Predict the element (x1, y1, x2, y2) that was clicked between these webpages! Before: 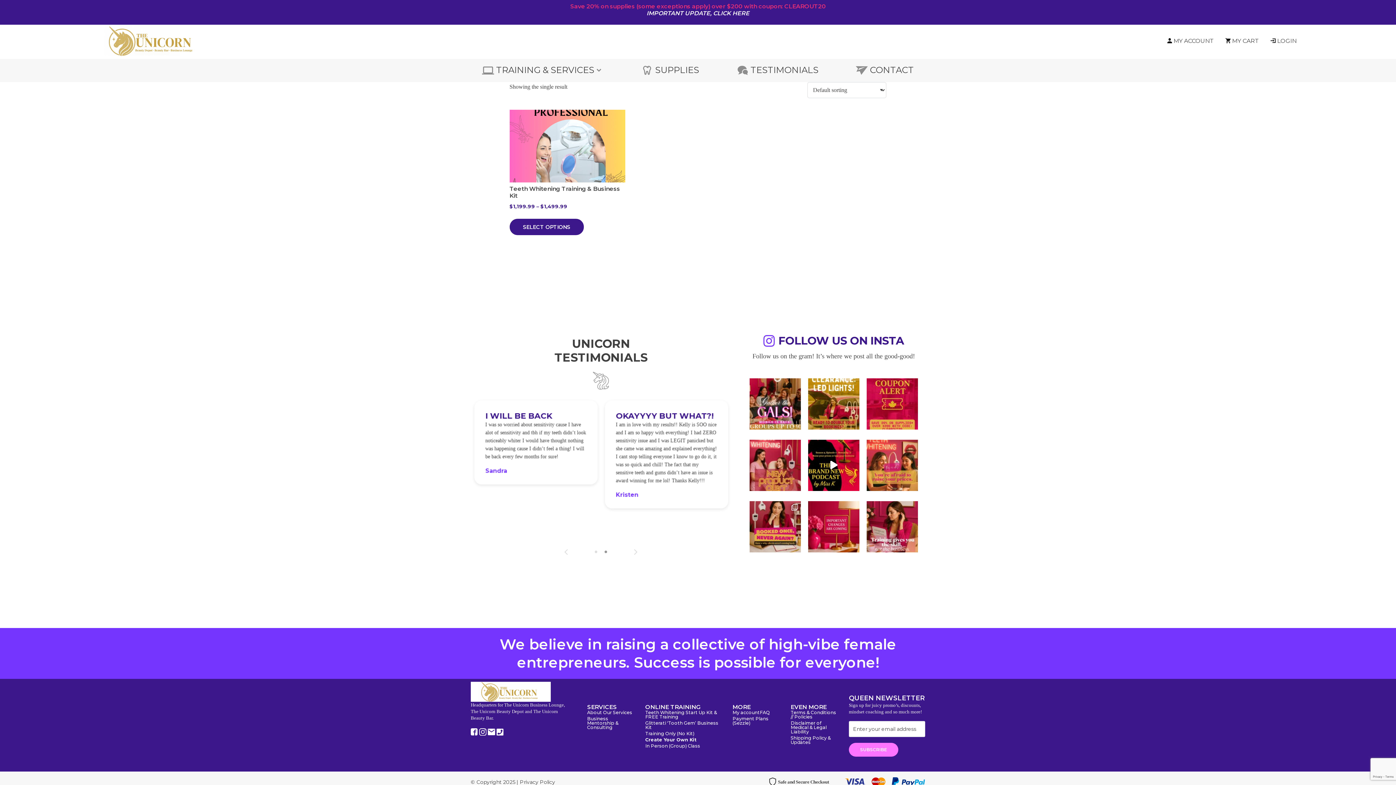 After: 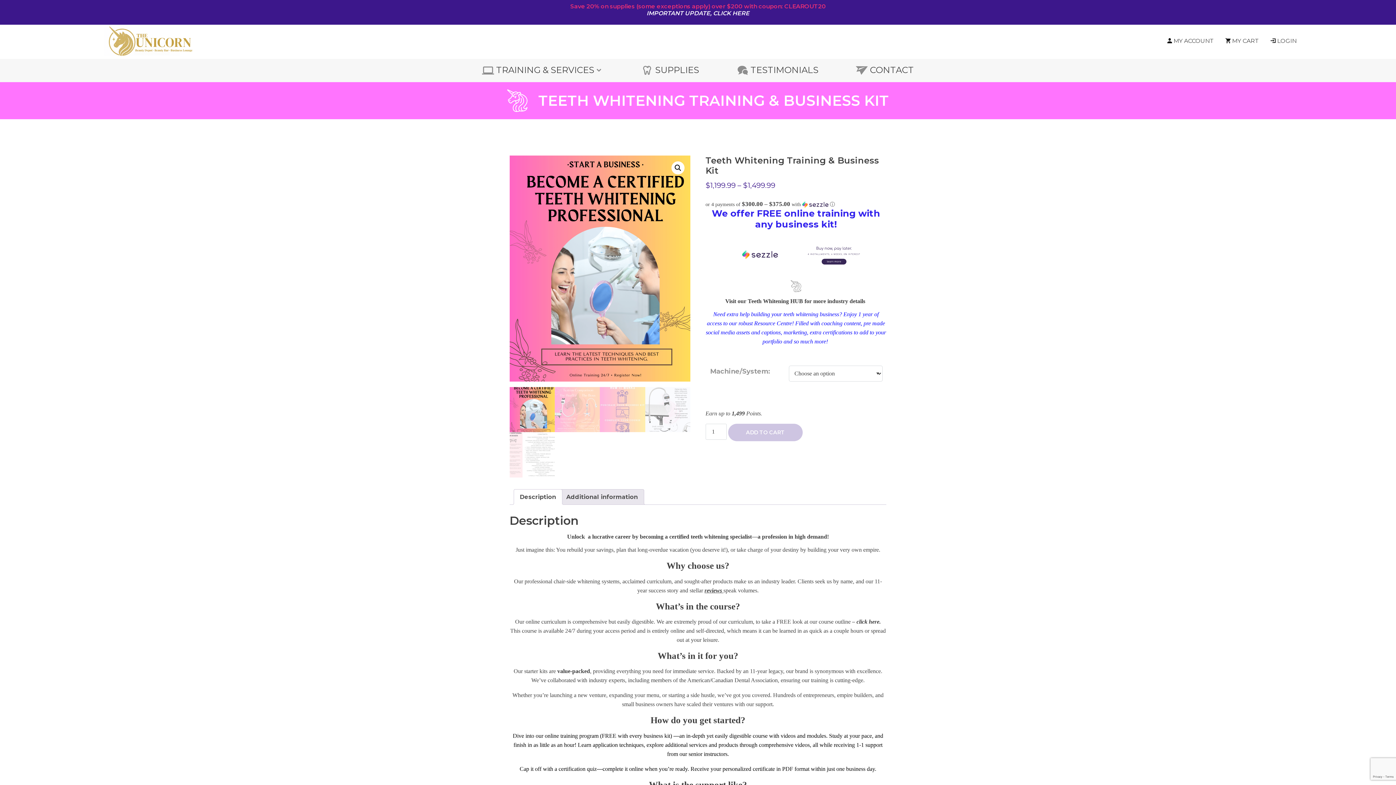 Action: label: Select options for “Teeth Whitening Training & Business Kit” bbox: (509, 219, 583, 235)